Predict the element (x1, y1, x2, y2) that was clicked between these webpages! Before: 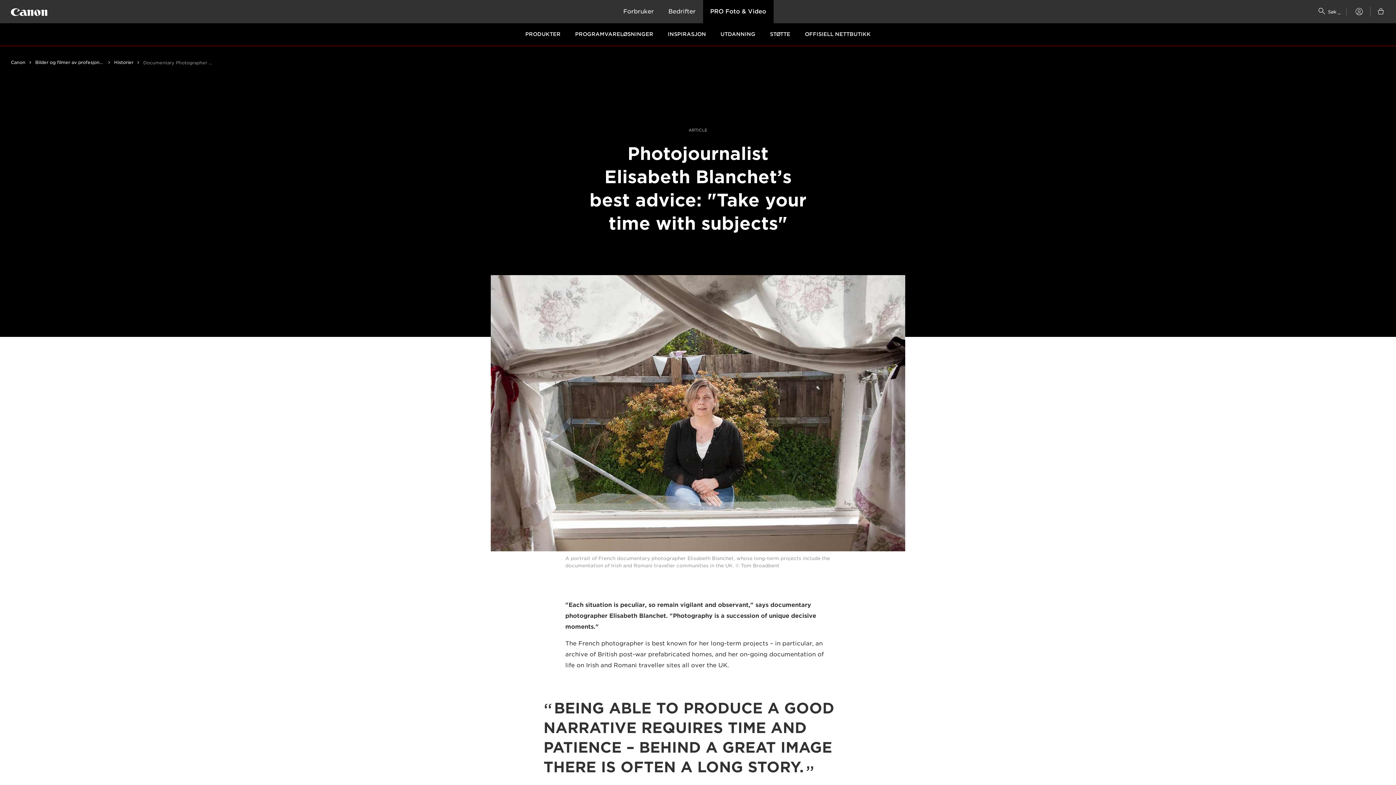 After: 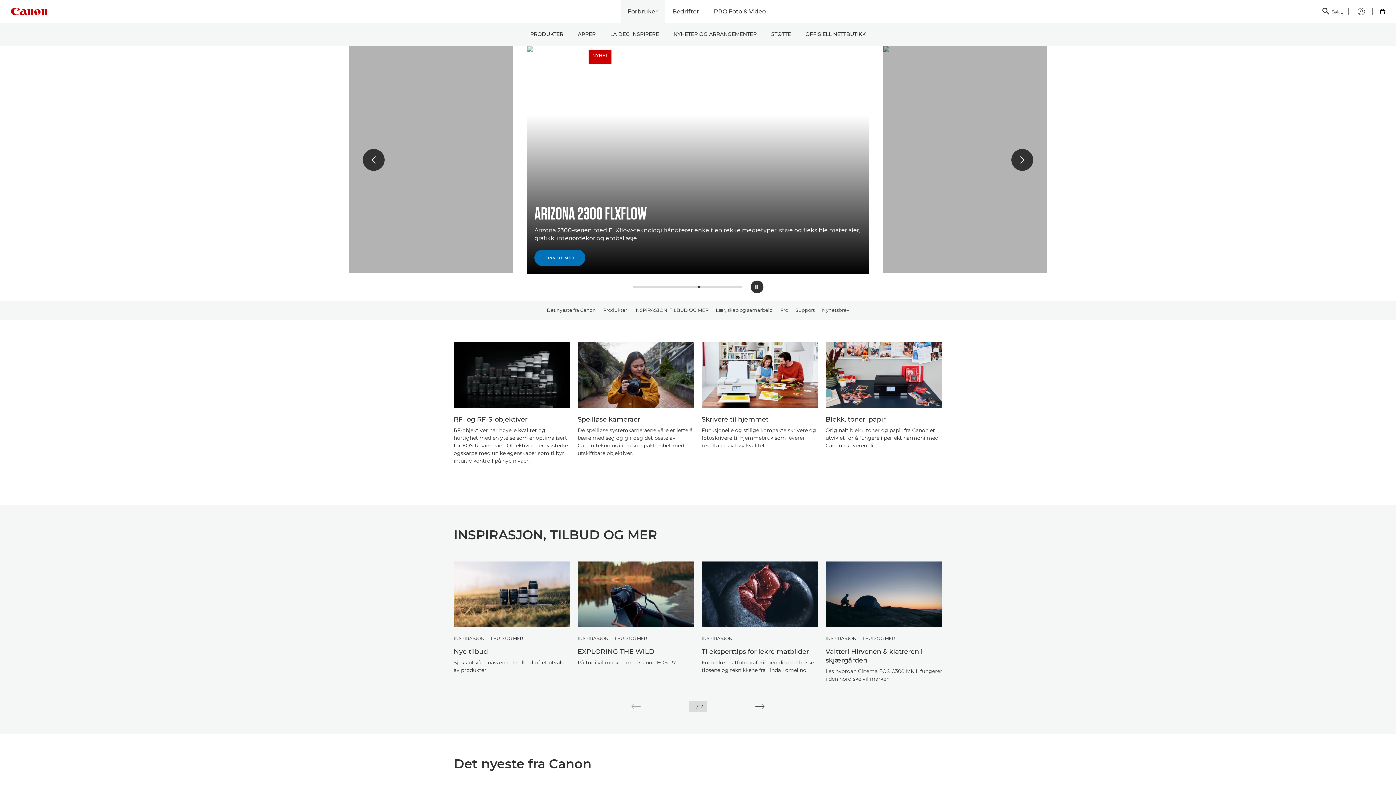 Action: bbox: (10, 7, 47, 16) label: Canon Logo, back to home page